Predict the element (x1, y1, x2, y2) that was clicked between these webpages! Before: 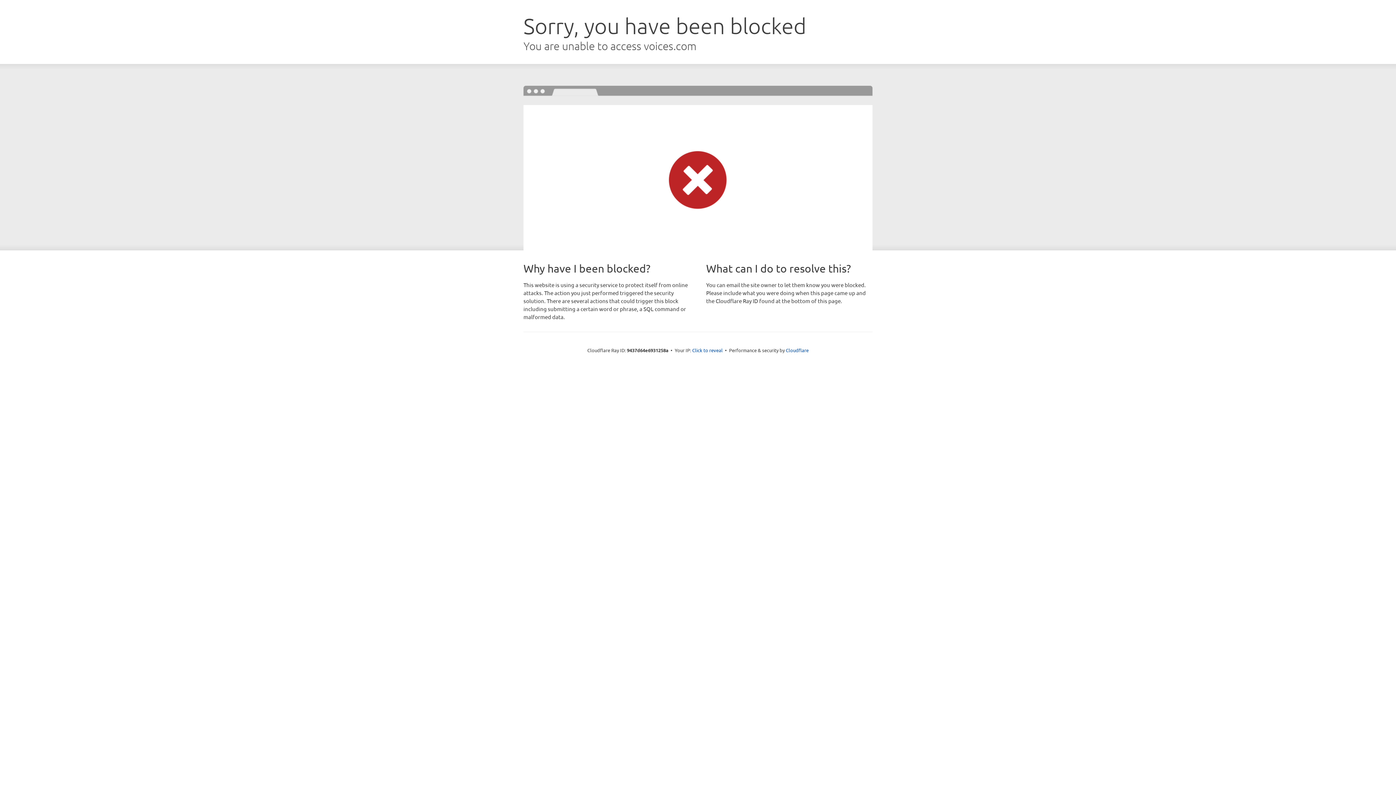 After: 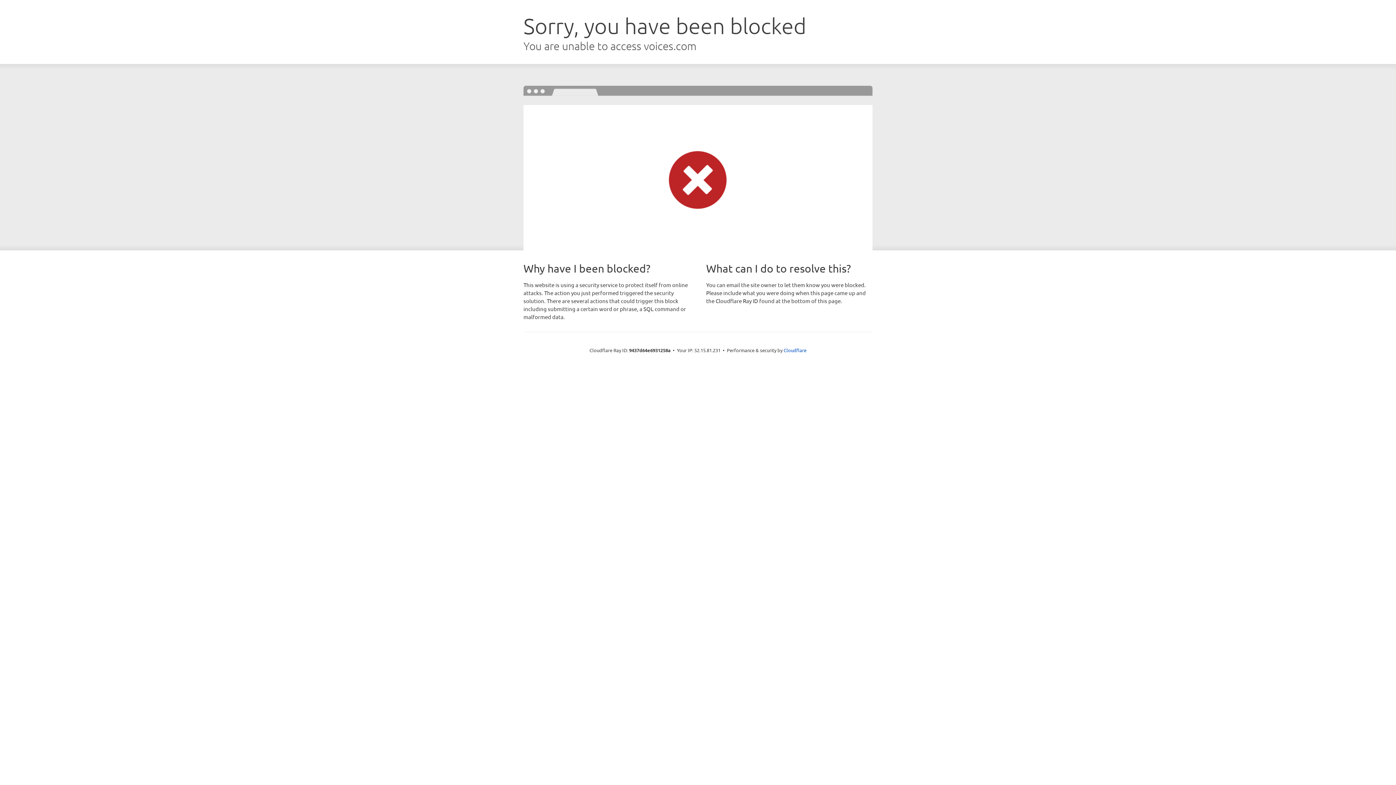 Action: bbox: (692, 346, 722, 353) label: Click to reveal